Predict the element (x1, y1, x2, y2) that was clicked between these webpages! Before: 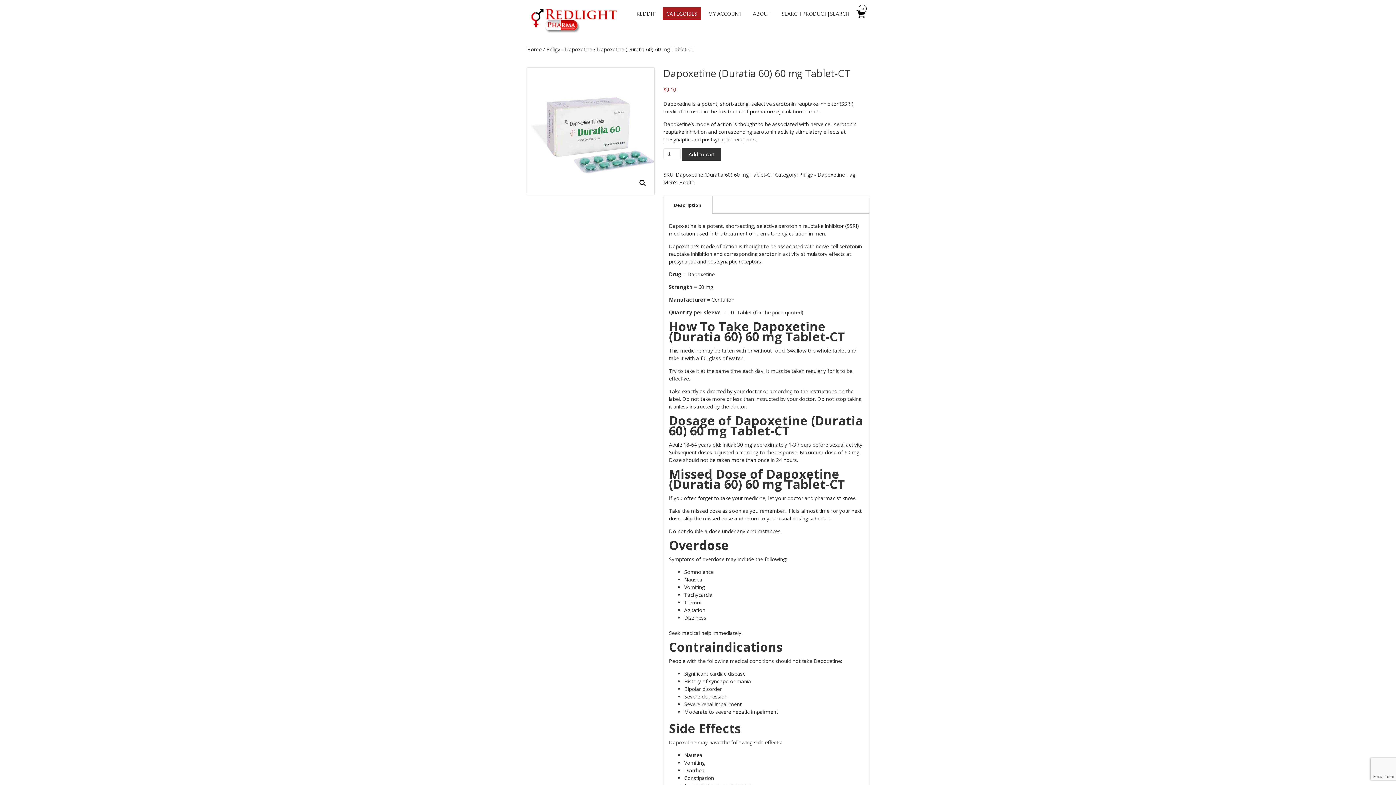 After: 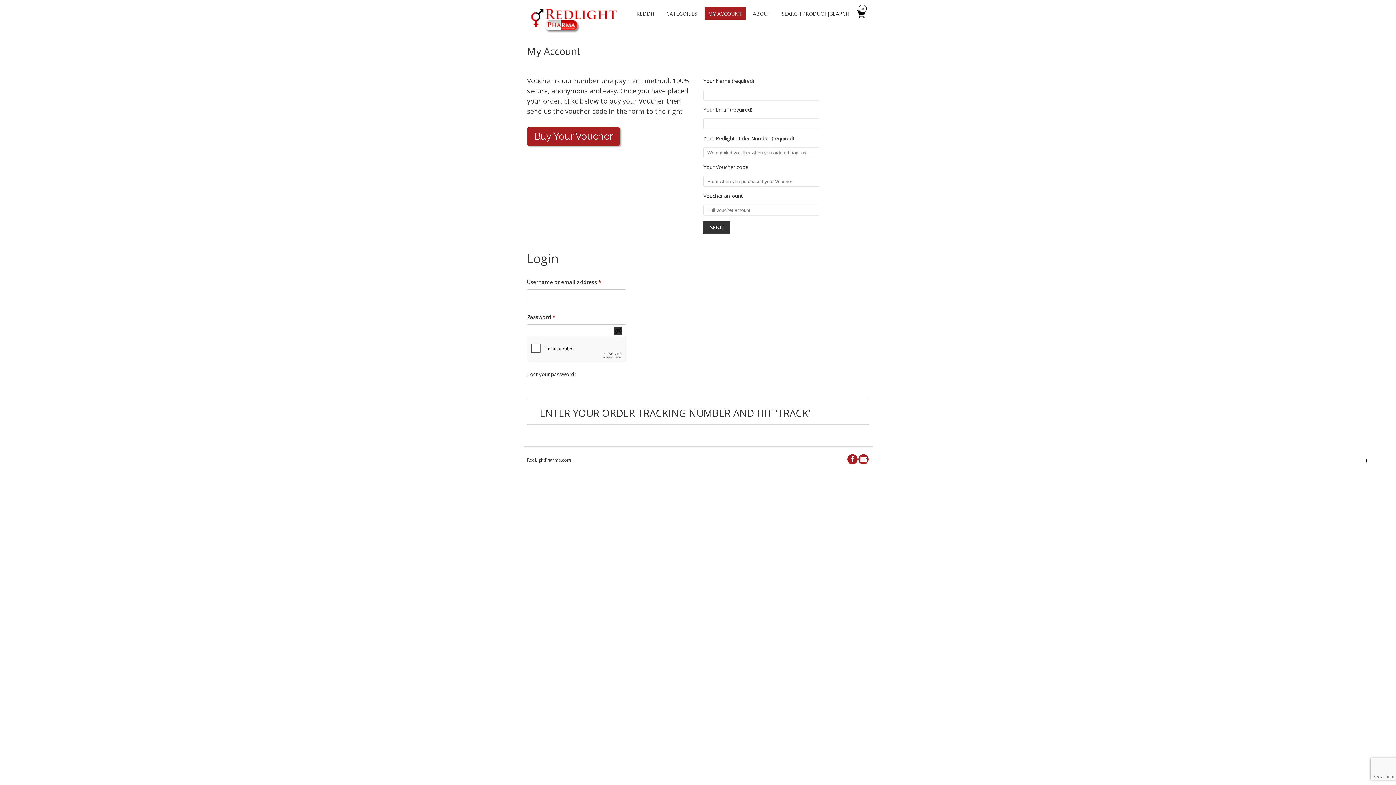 Action: label: MY ACCOUNT bbox: (704, 7, 745, 20)